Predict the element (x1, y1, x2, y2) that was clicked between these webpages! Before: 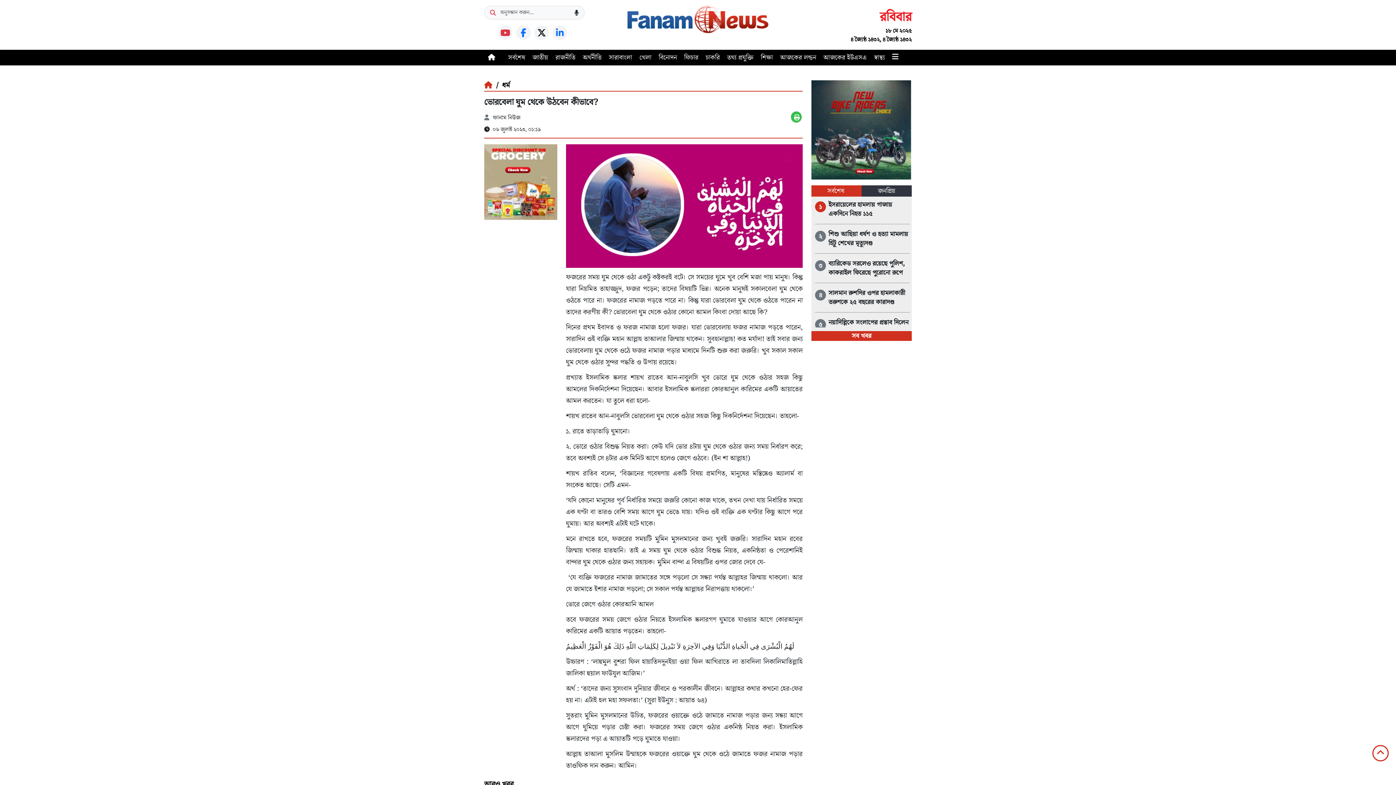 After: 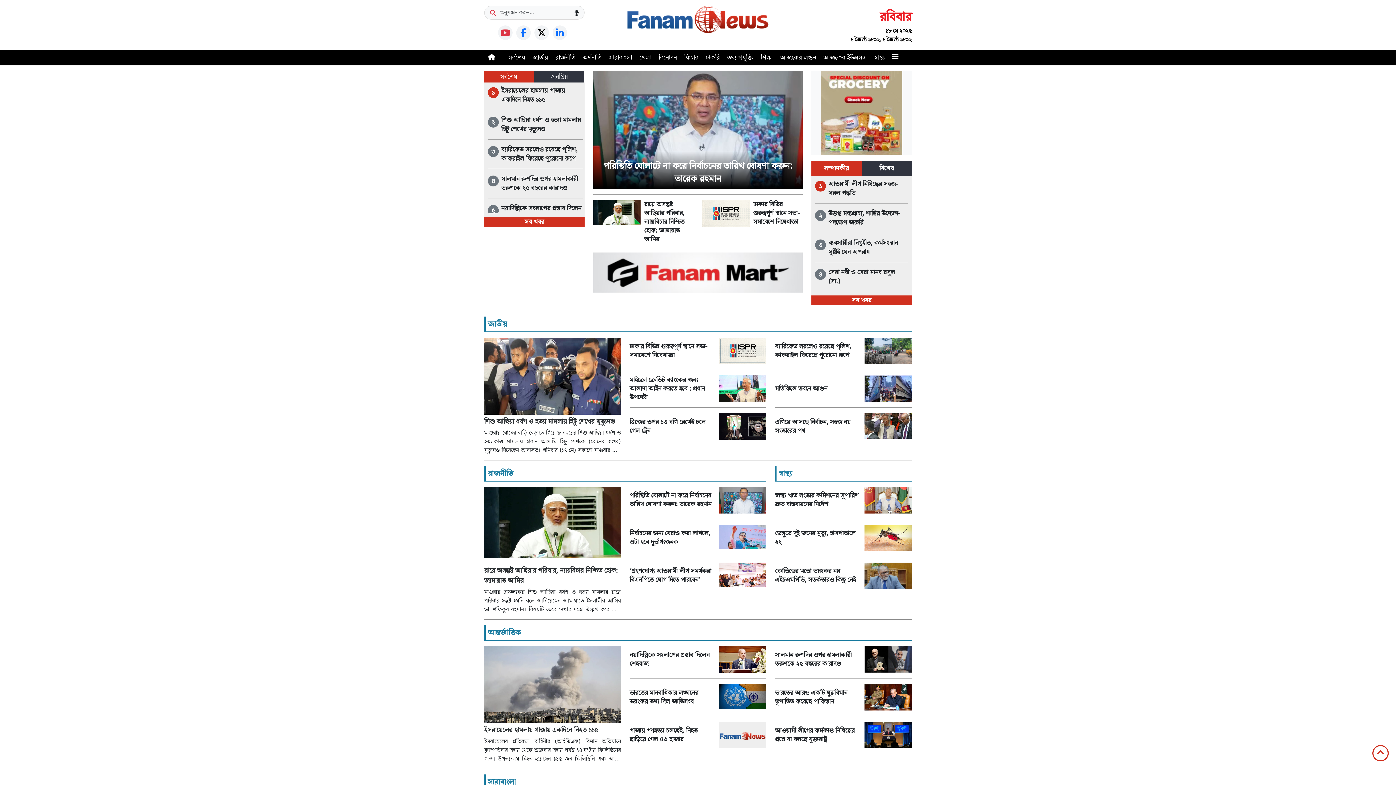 Action: bbox: (627, 15, 768, 23)